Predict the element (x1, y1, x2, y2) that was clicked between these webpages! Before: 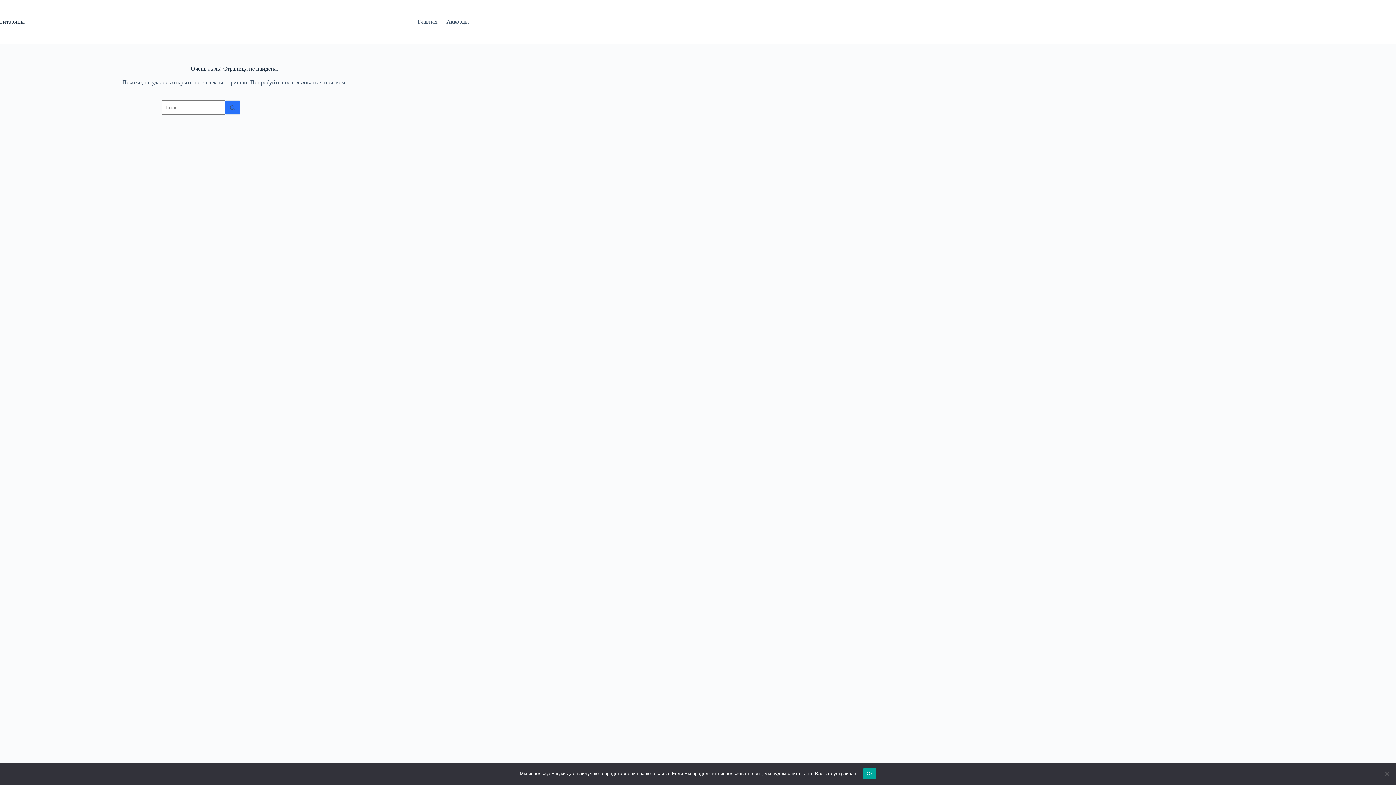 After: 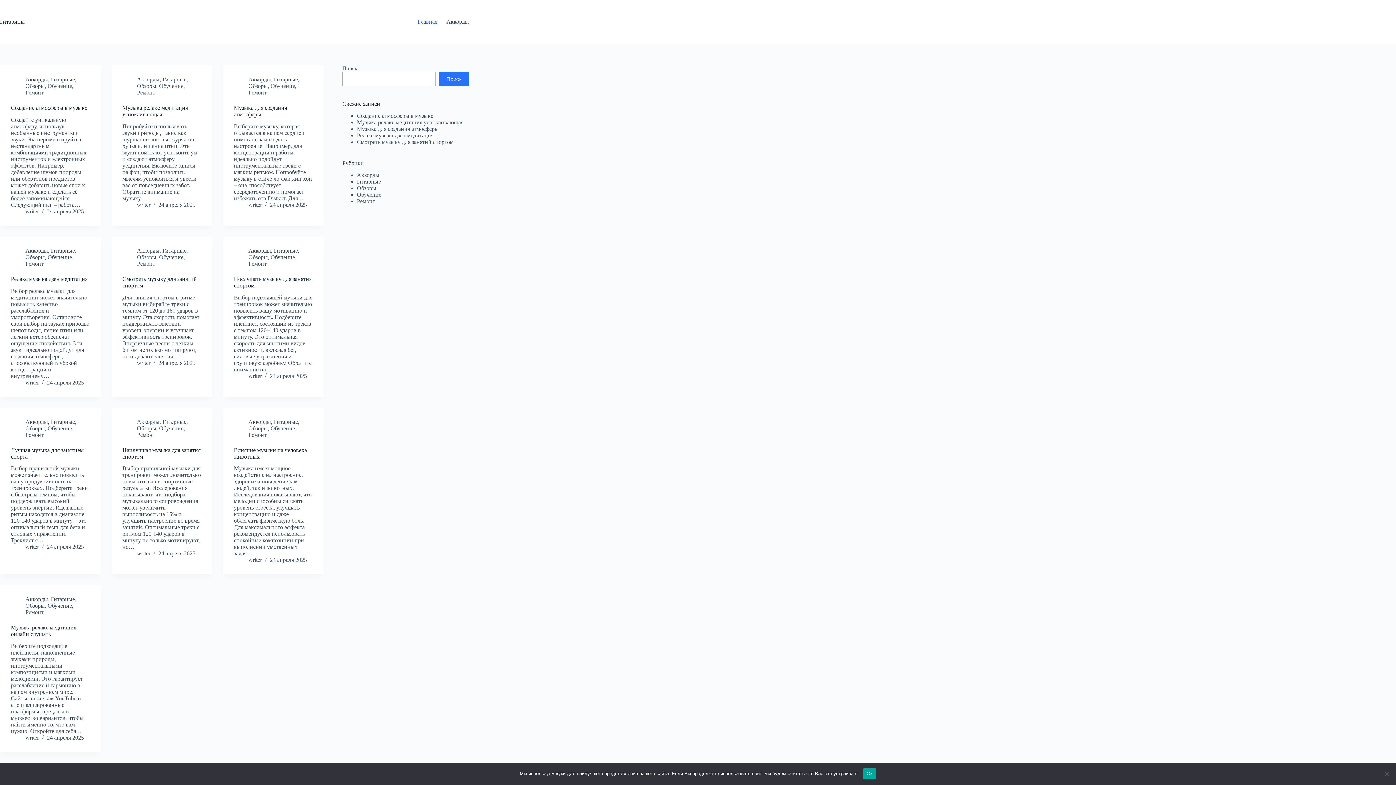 Action: label: Гитарины bbox: (0, 18, 24, 24)